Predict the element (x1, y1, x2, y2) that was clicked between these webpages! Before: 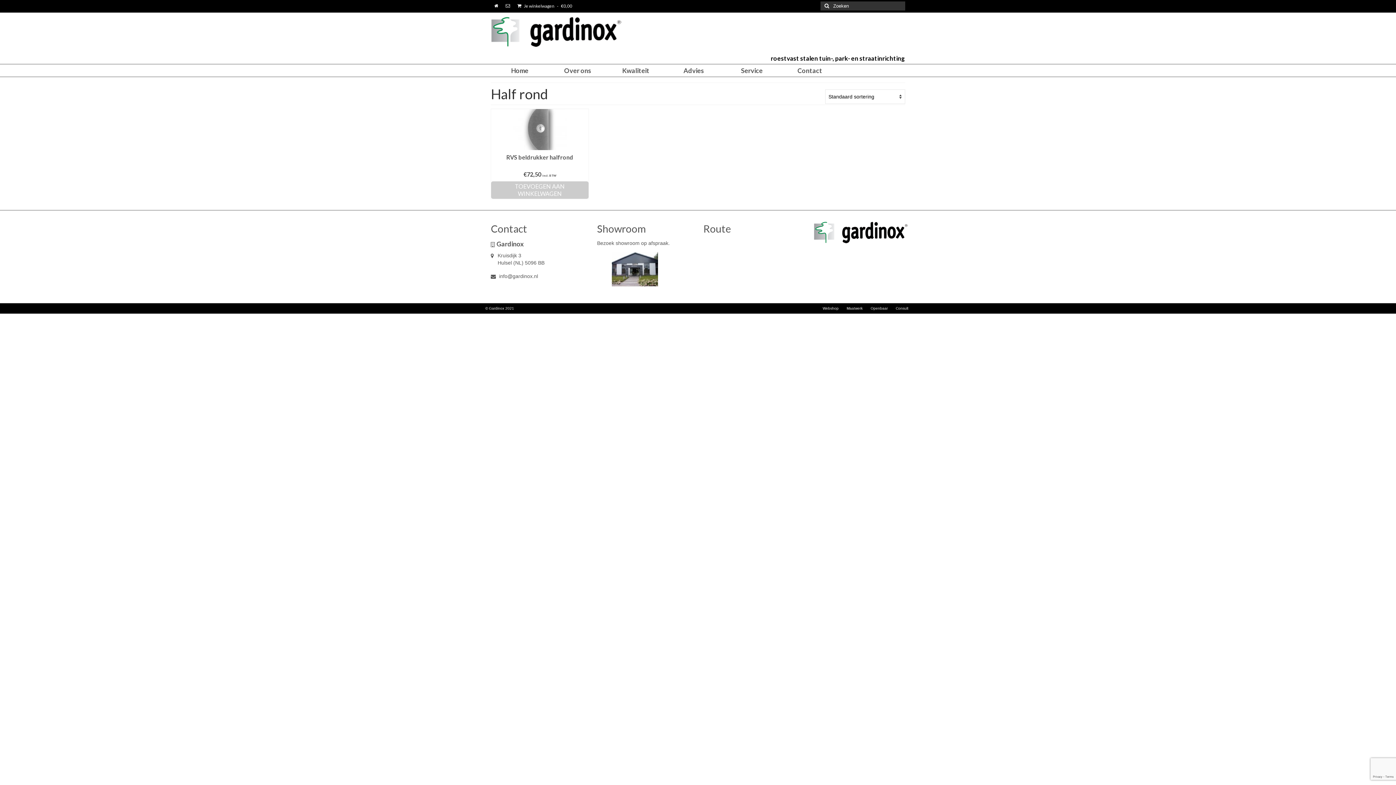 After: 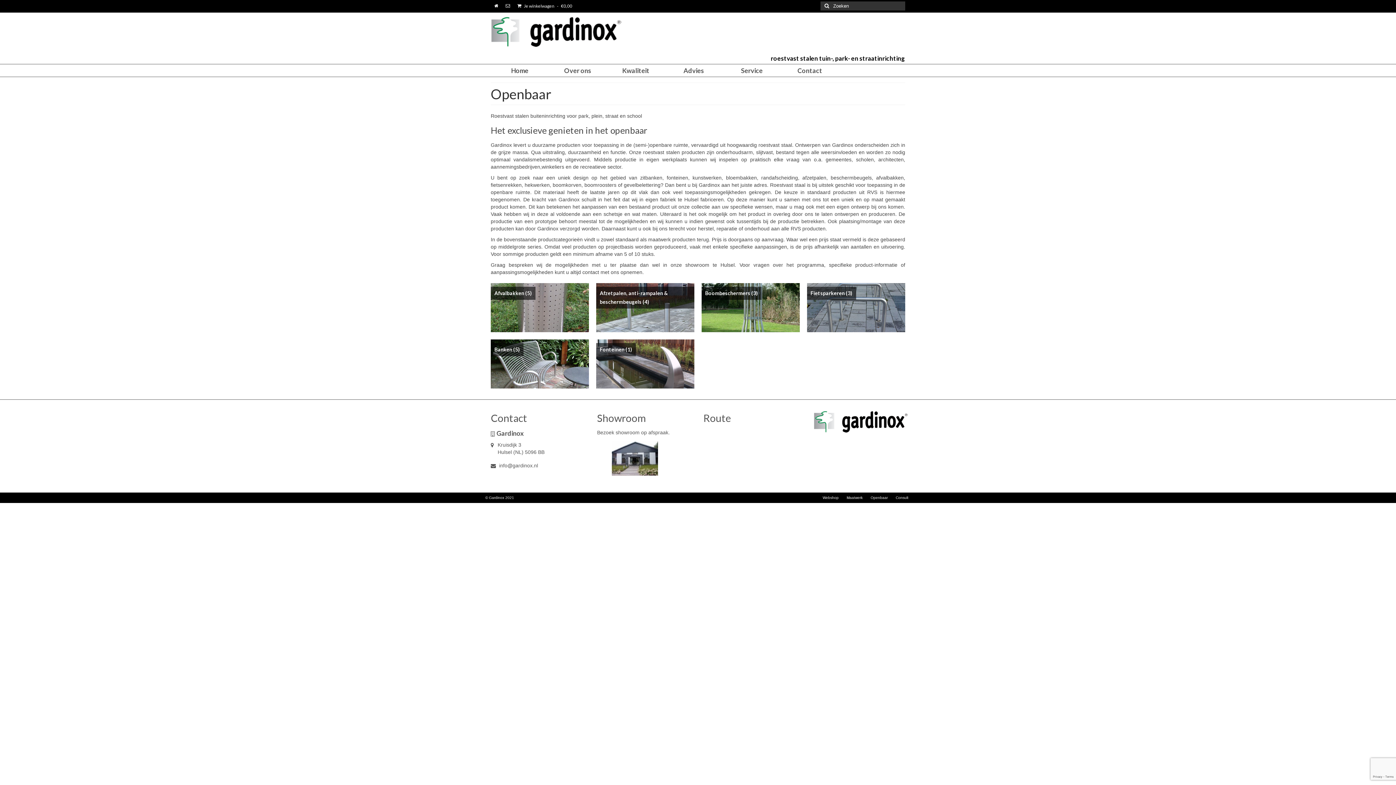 Action: label: Openbaar bbox: (868, 303, 890, 313)